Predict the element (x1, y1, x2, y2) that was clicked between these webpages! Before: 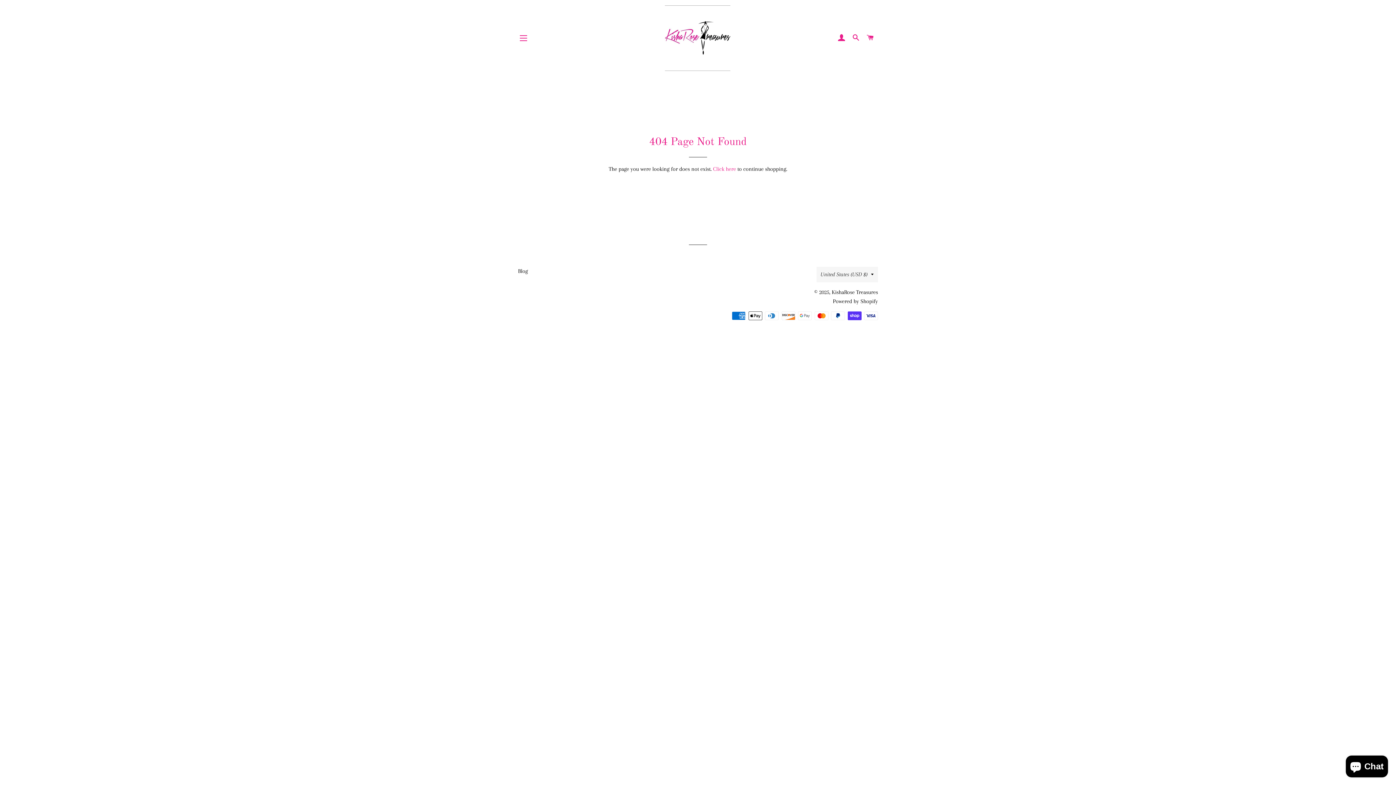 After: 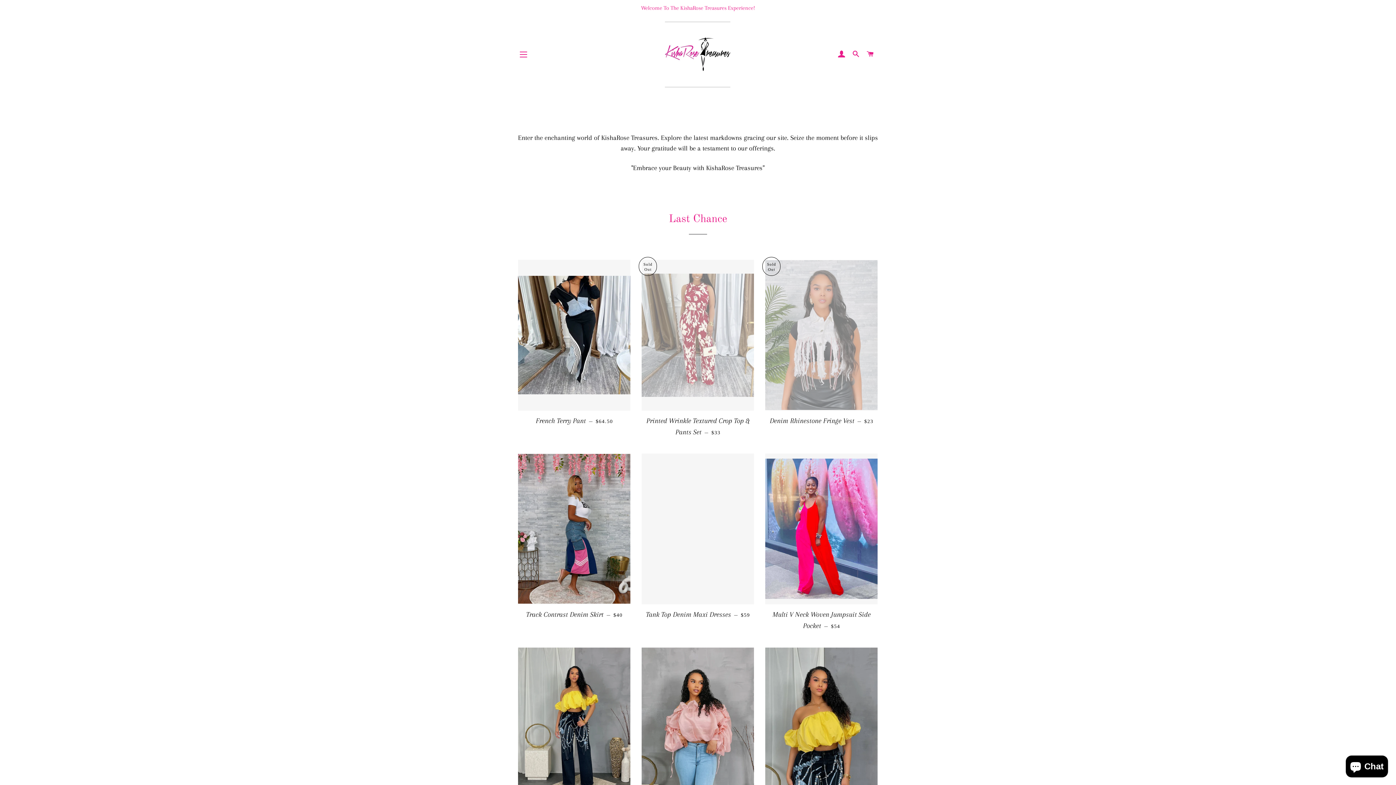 Action: bbox: (577, 5, 817, 70)